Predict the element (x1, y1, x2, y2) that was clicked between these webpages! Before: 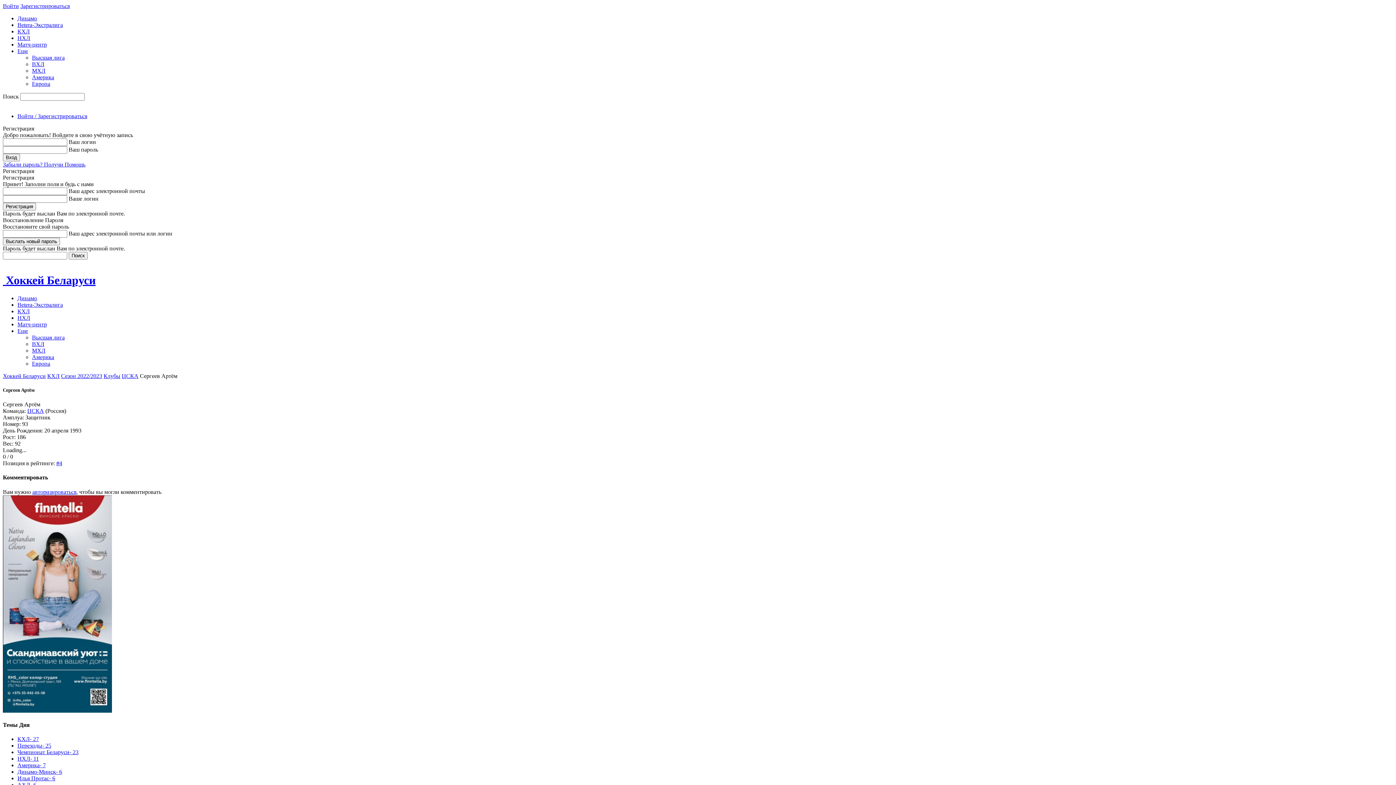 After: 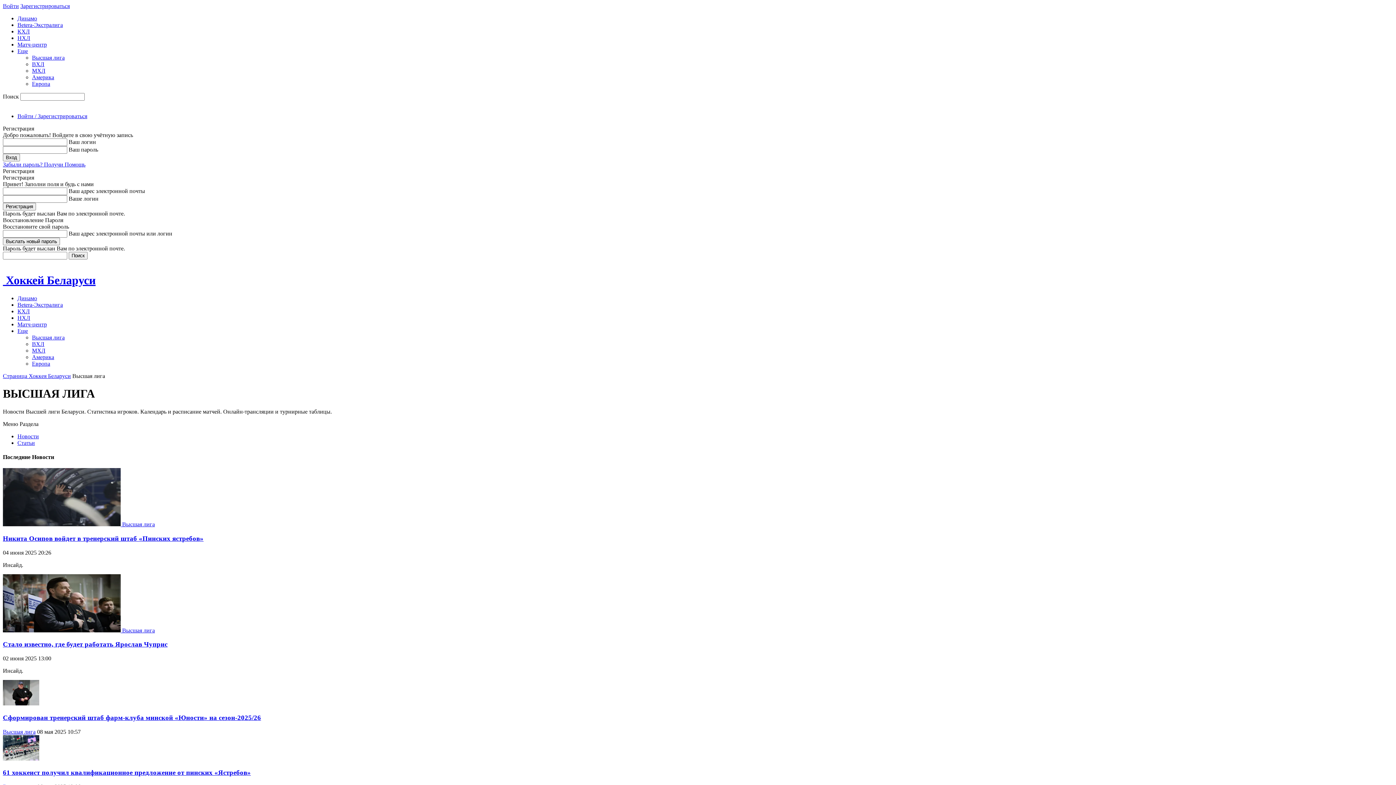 Action: label: Высшая лига bbox: (32, 54, 64, 60)